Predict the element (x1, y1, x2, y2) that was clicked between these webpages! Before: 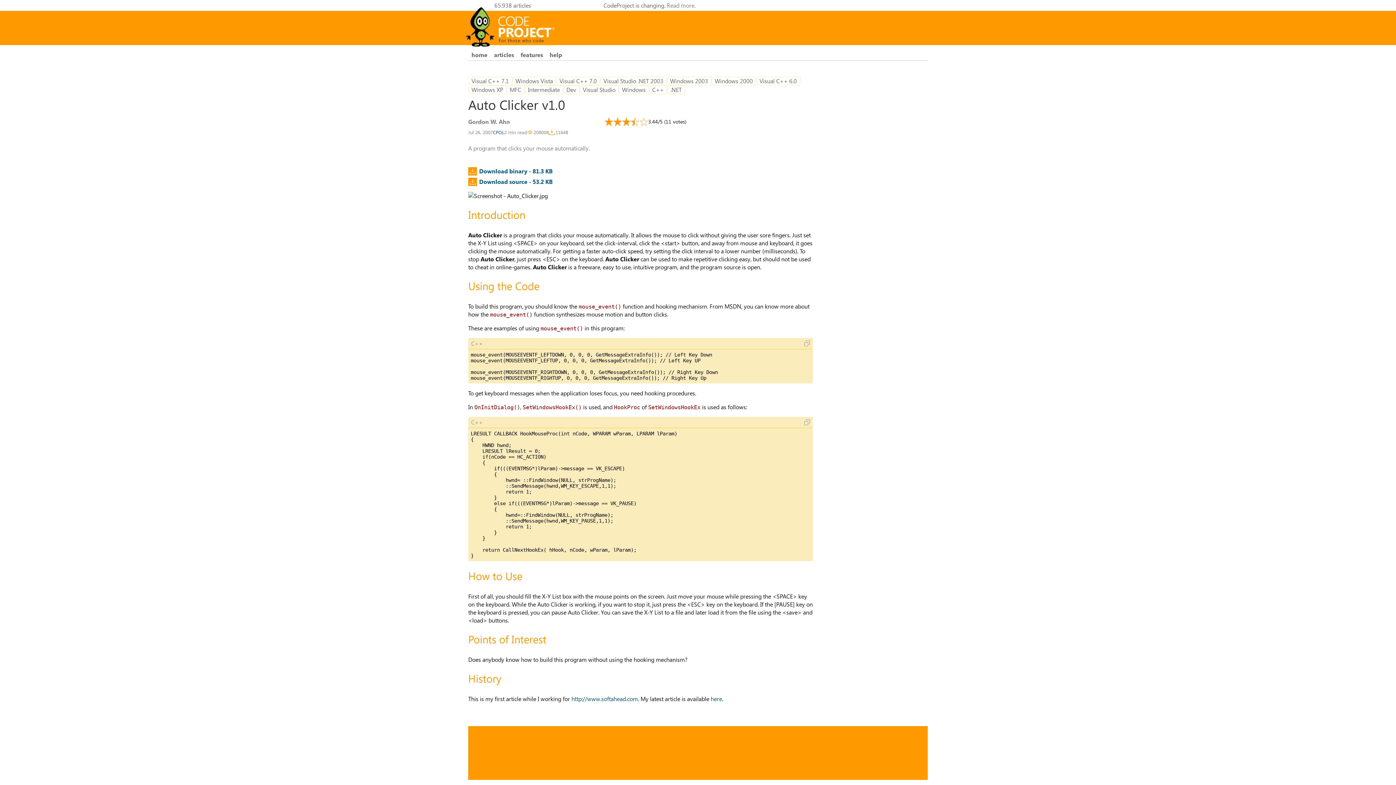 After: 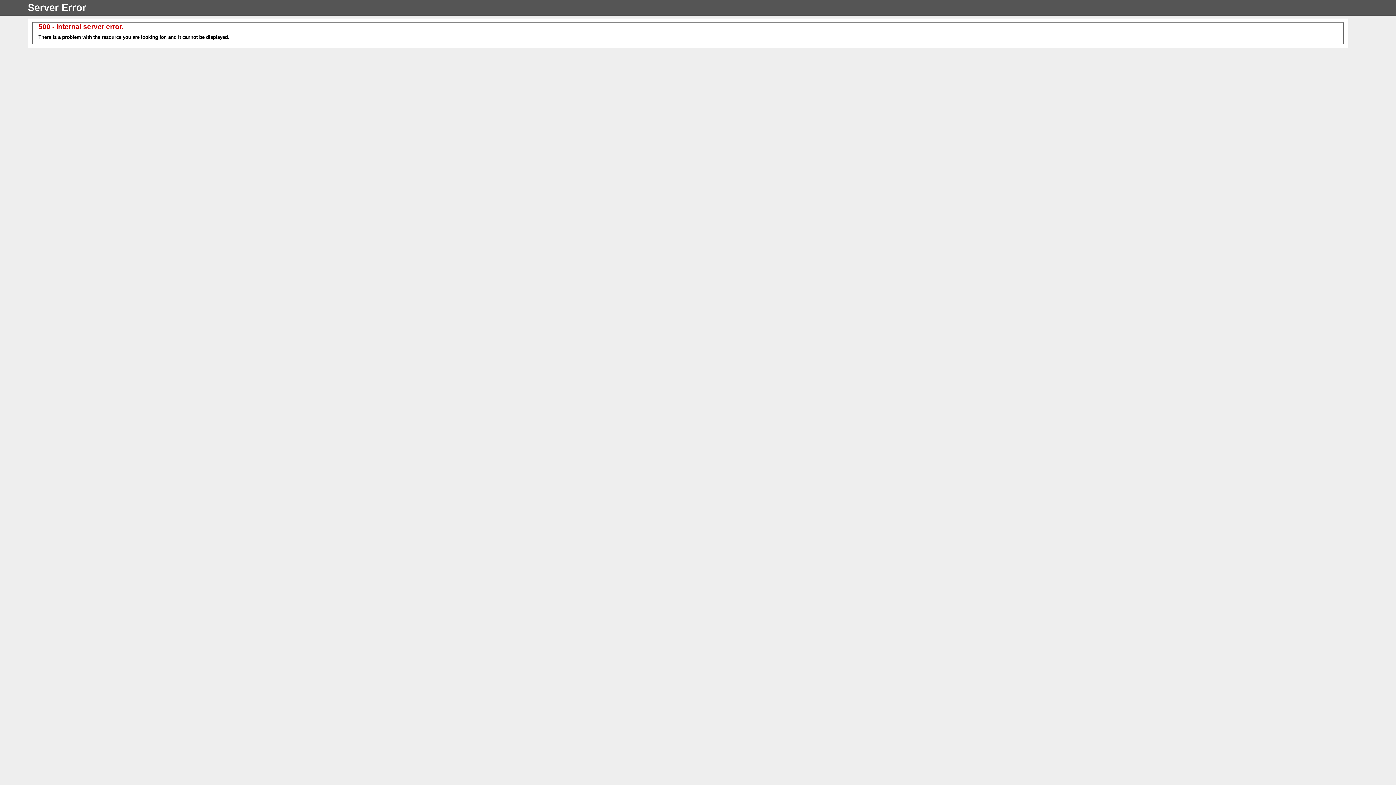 Action: label: Gordon W. Ahn bbox: (468, 117, 510, 125)